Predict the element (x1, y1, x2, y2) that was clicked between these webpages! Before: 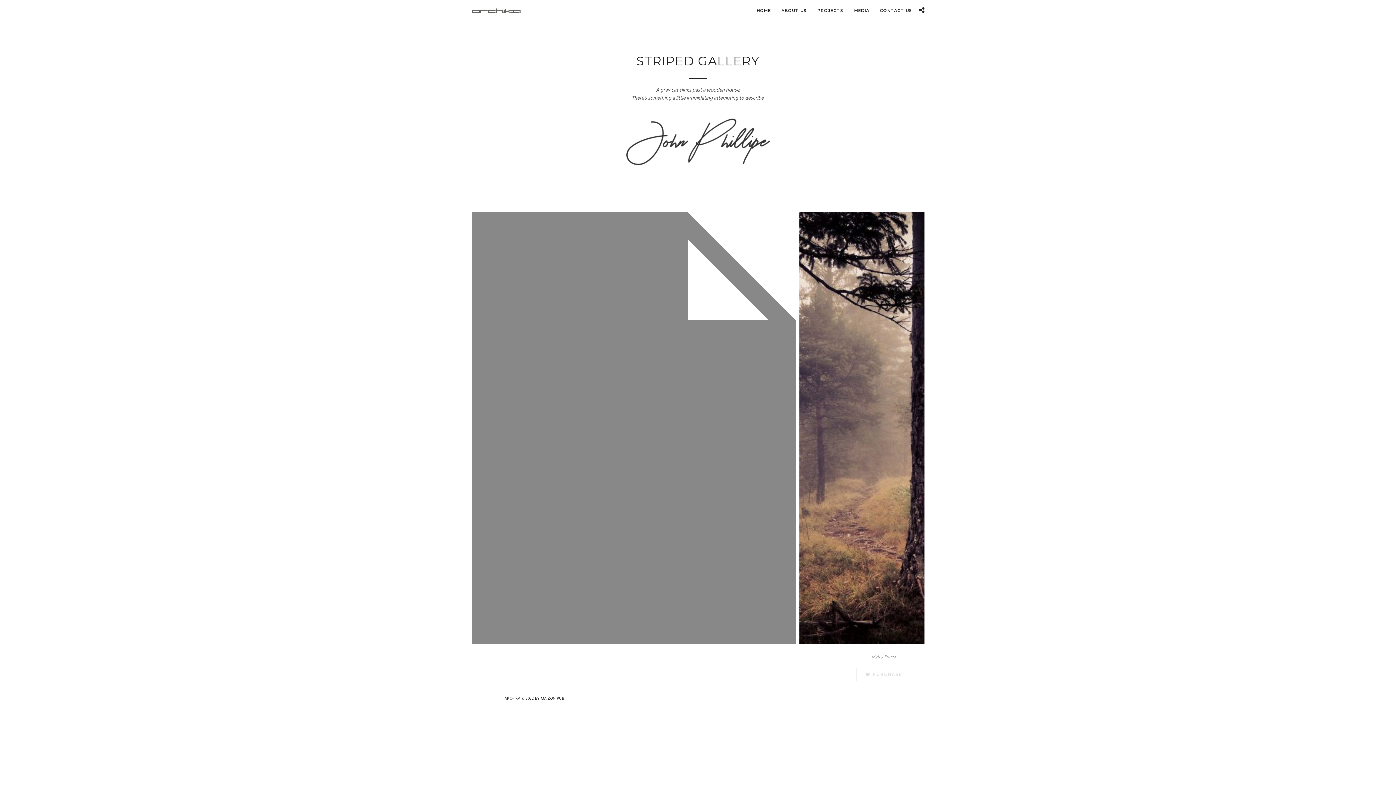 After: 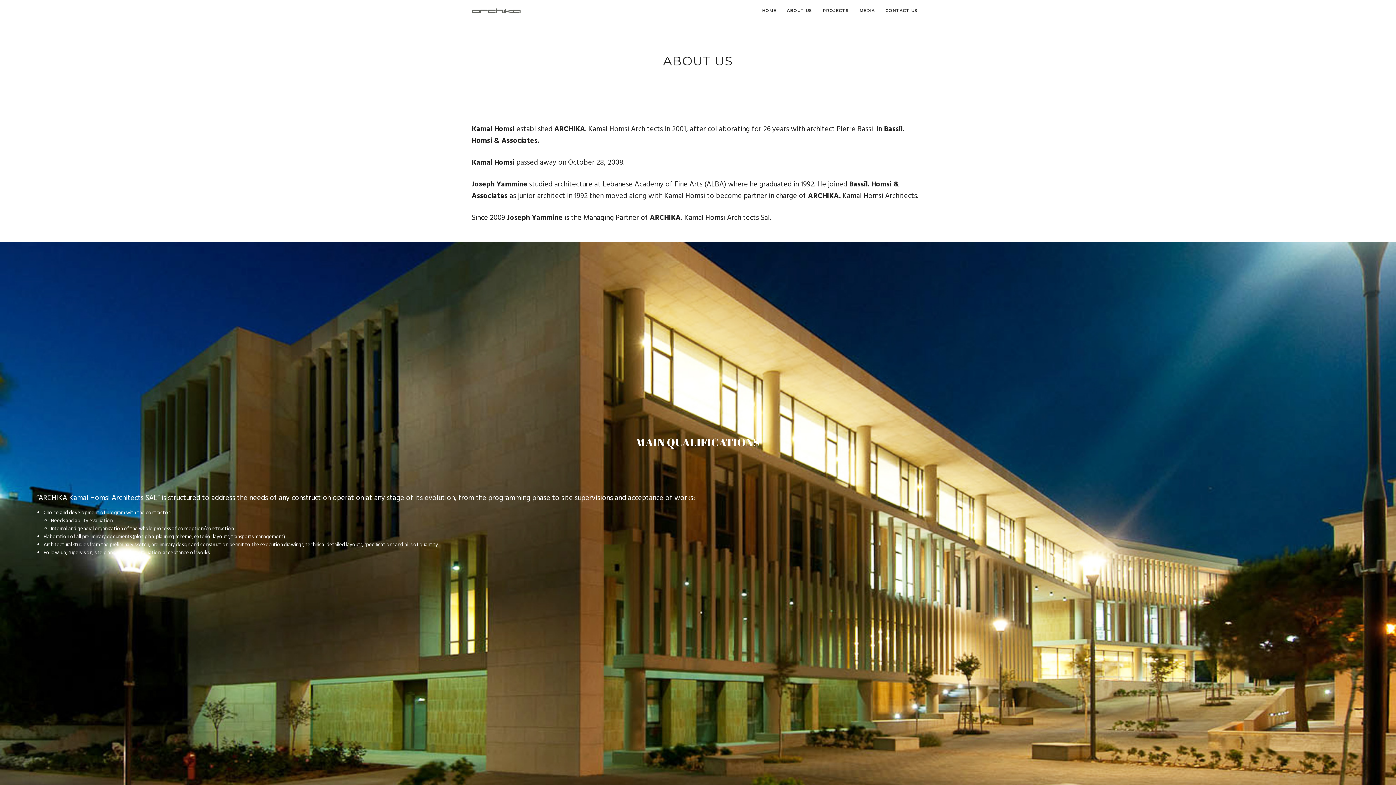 Action: bbox: (776, 0, 811, 22) label: ABOUT US